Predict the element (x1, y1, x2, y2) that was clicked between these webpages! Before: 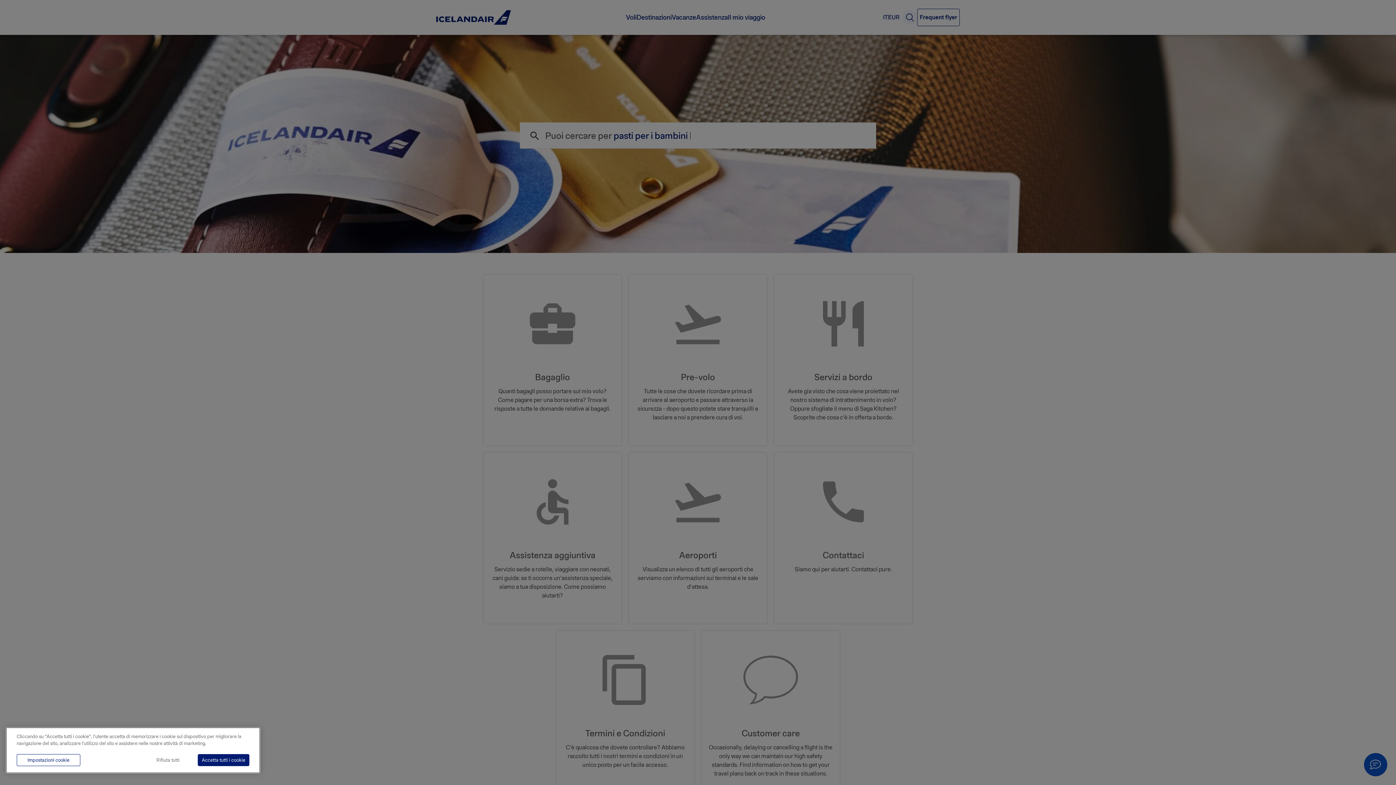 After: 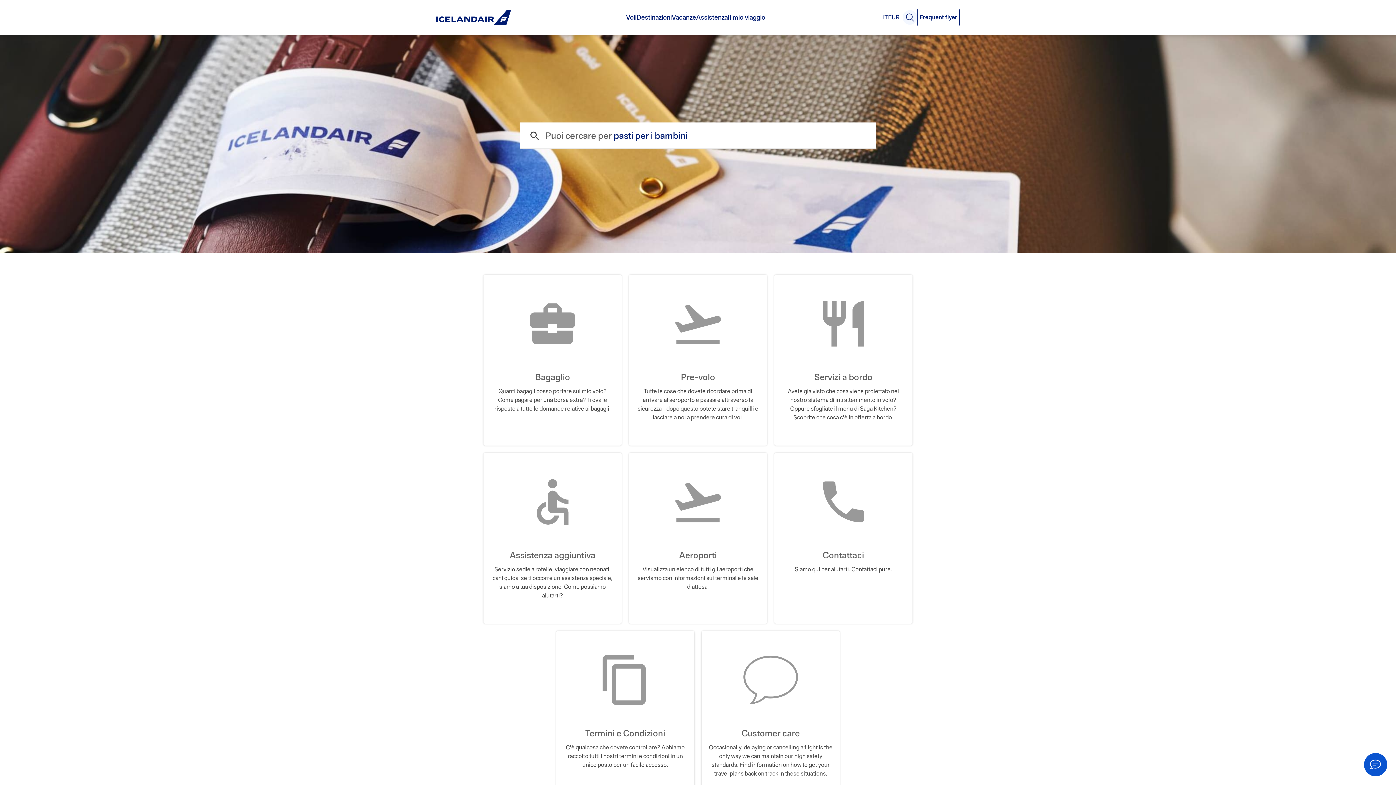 Action: bbox: (144, 754, 191, 766) label: Rifiuta tutti